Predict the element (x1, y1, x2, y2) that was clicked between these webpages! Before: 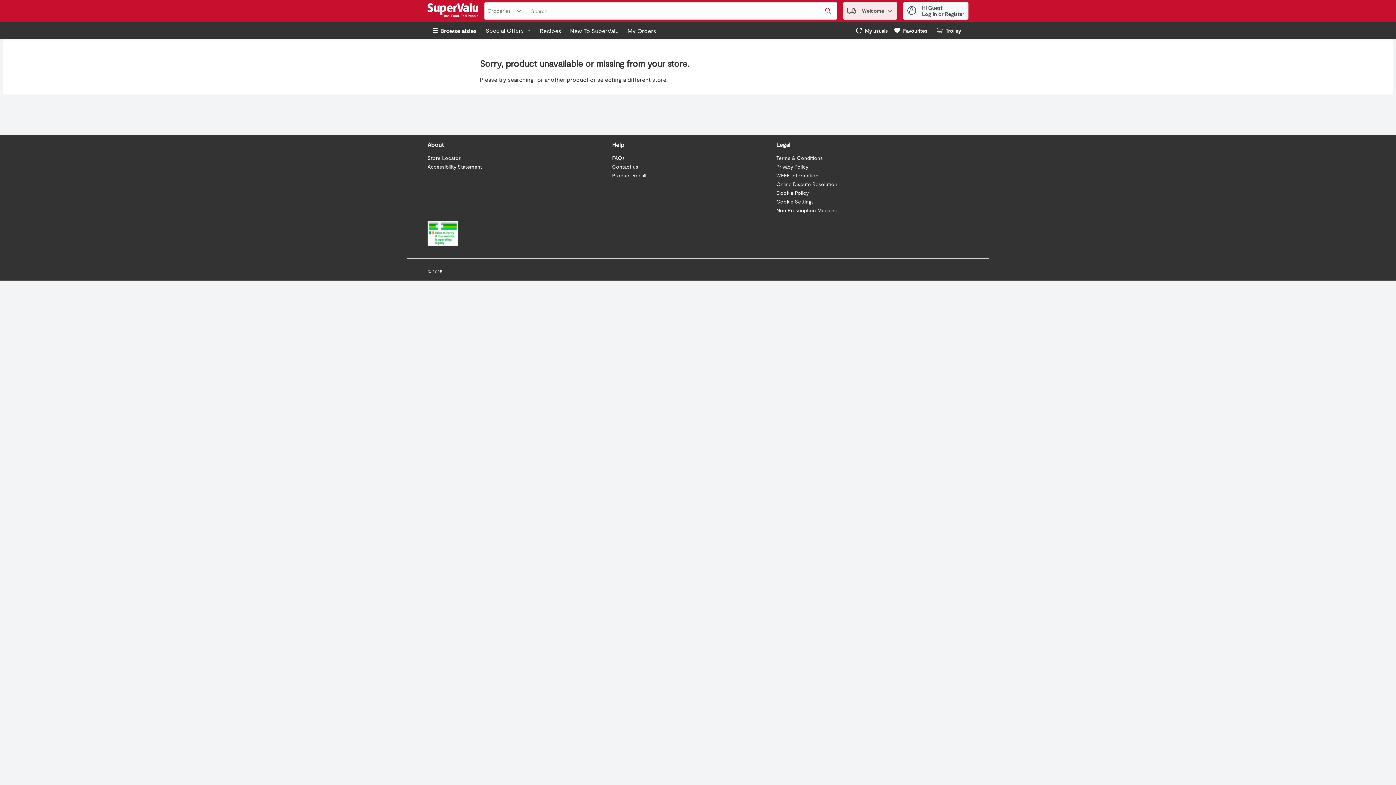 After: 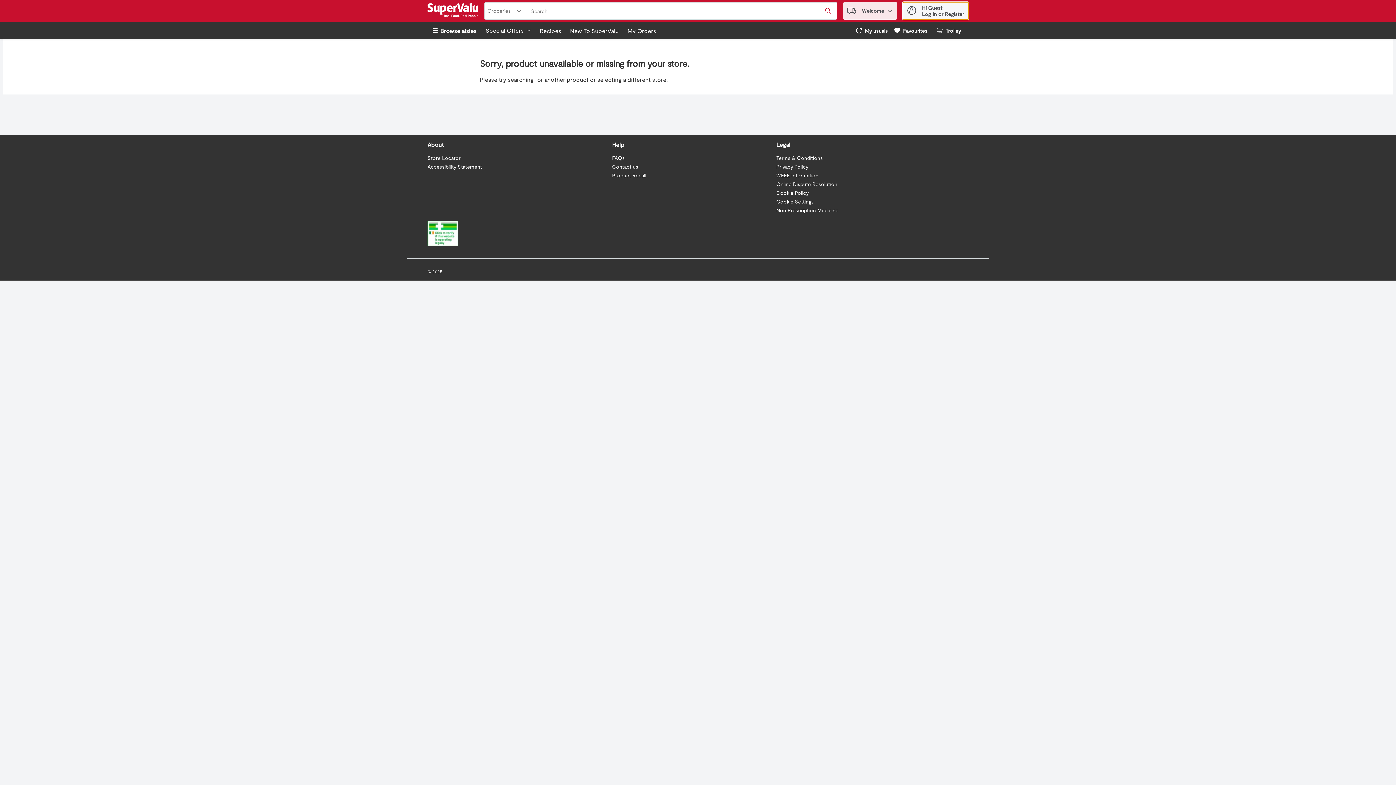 Action: label: My Account bbox: (903, 2, 968, 19)